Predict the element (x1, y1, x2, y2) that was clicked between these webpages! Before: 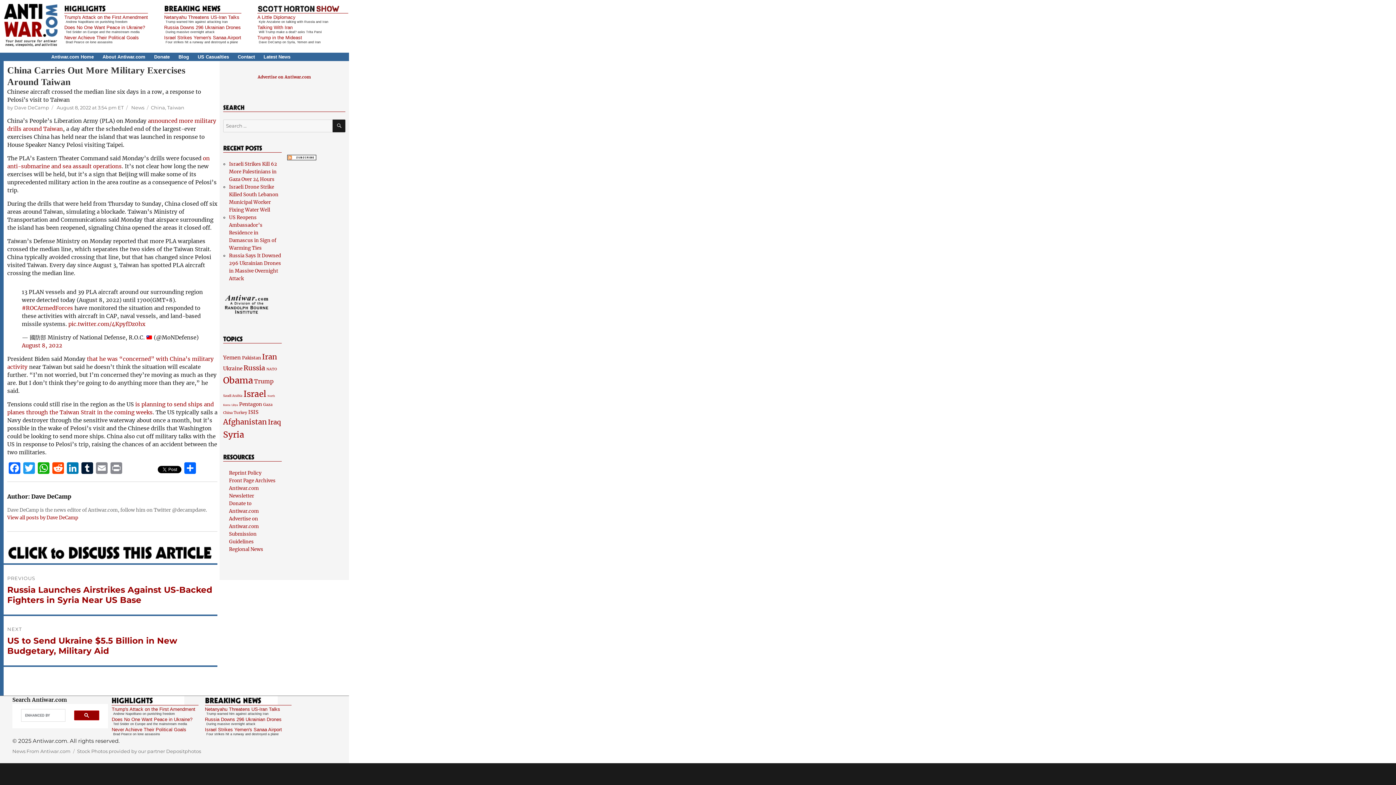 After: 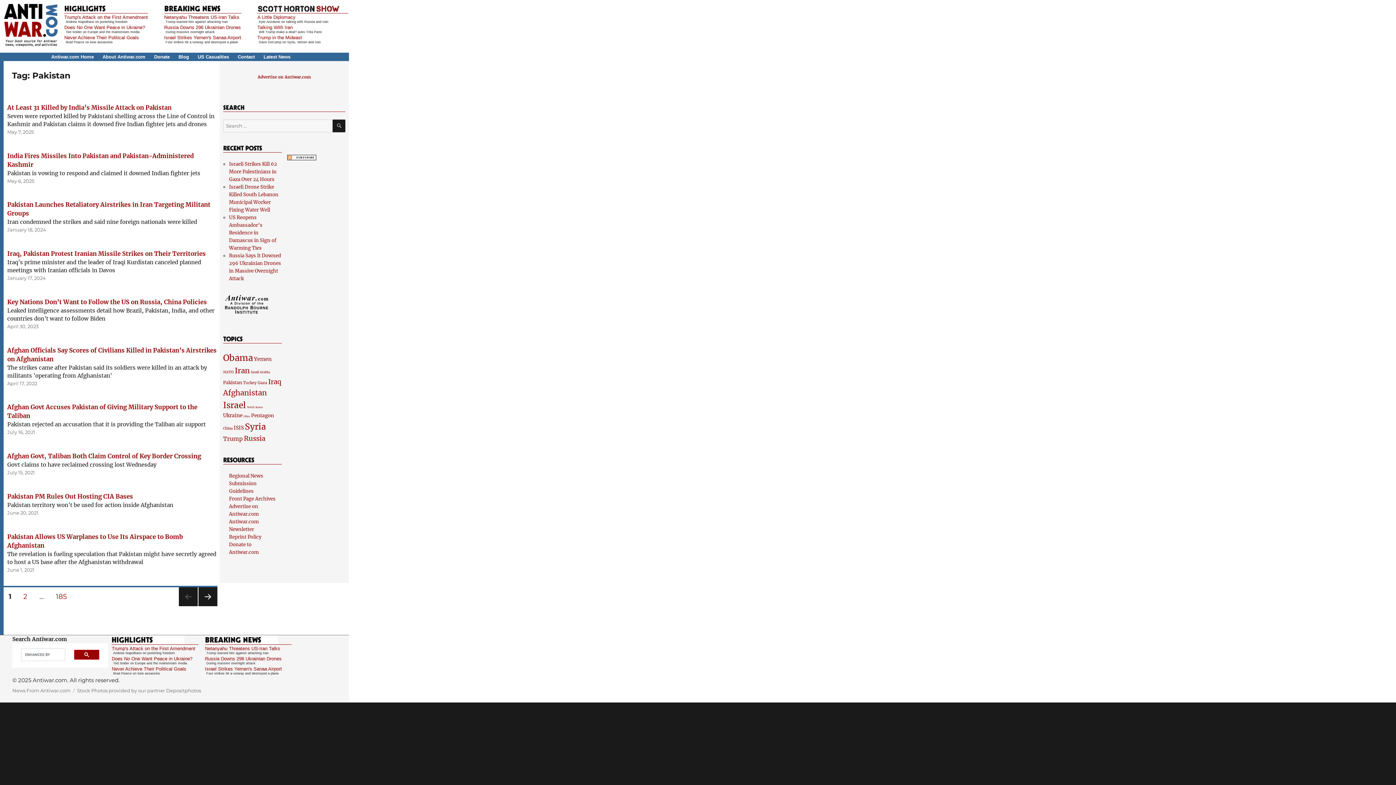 Action: bbox: (242, 355, 261, 360) label: Pakistan (1,847 items)